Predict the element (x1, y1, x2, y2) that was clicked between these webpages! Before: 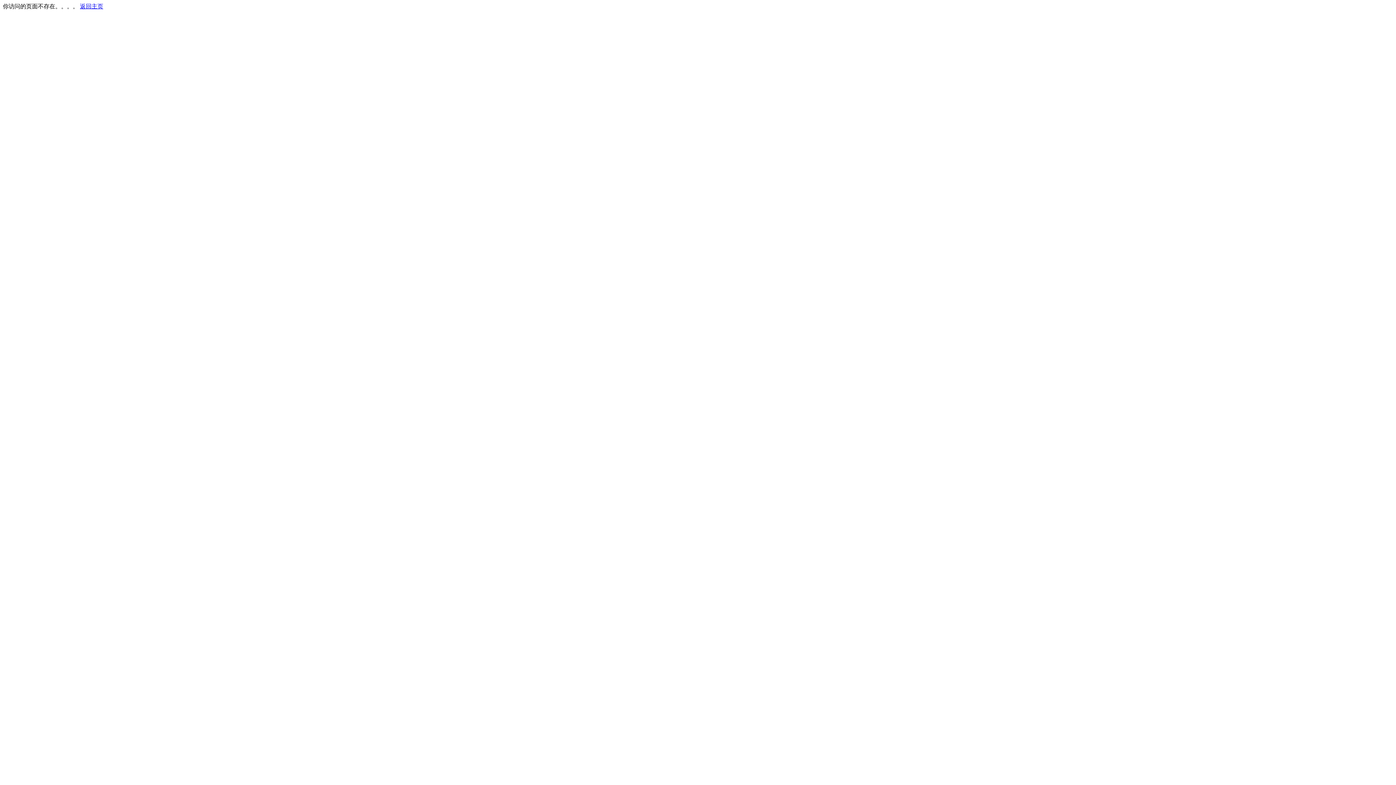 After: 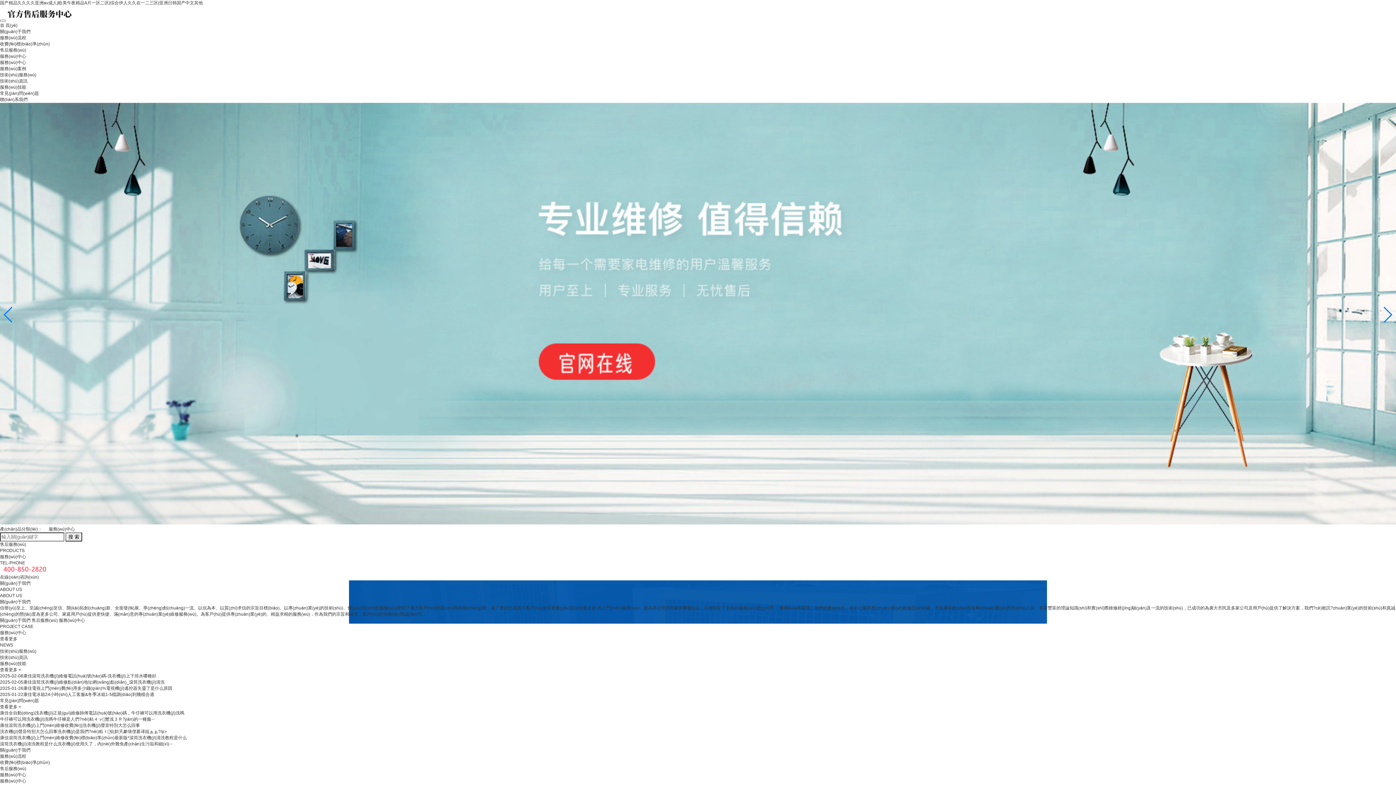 Action: label: 返回主页 bbox: (80, 3, 103, 9)